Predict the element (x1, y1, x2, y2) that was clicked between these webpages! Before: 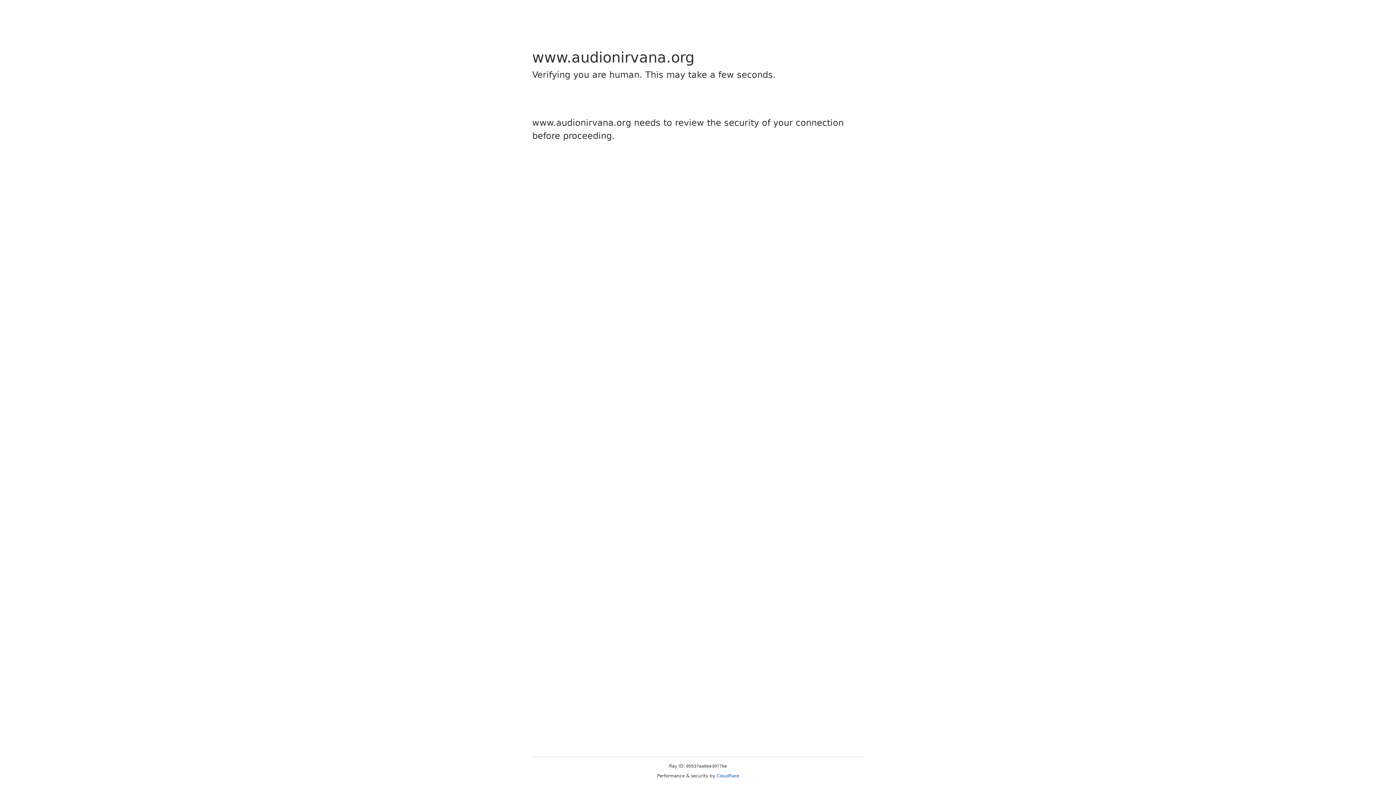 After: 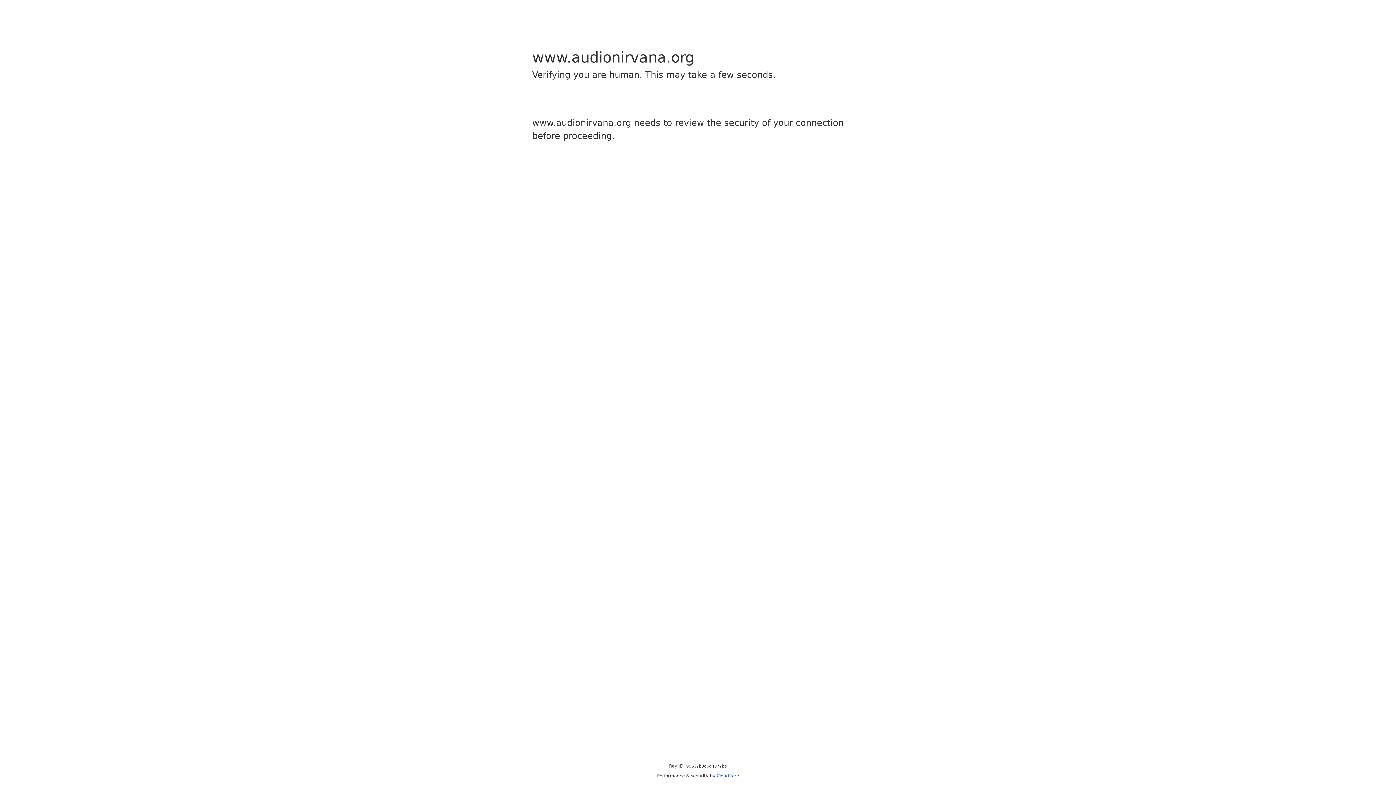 Action: label: Cloudflare bbox: (716, 773, 739, 778)